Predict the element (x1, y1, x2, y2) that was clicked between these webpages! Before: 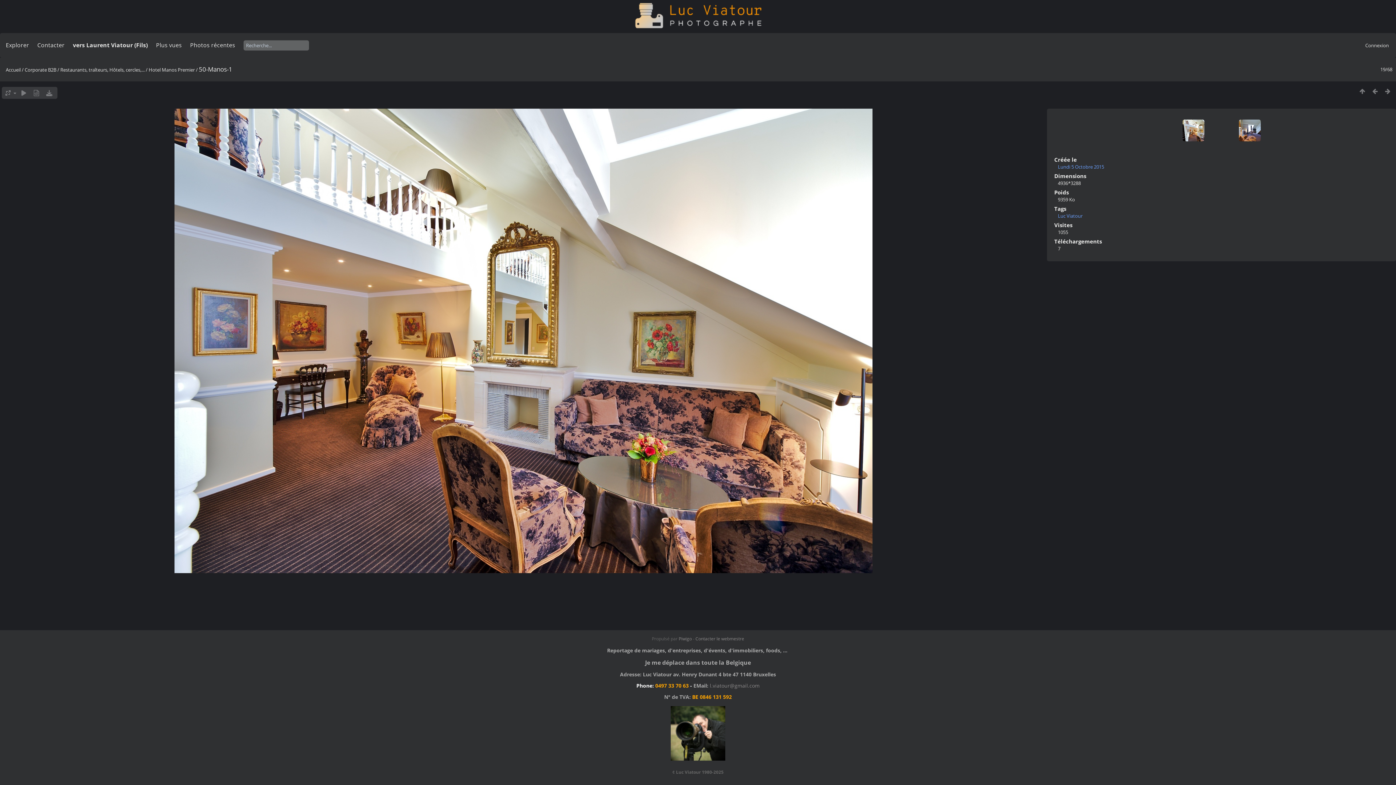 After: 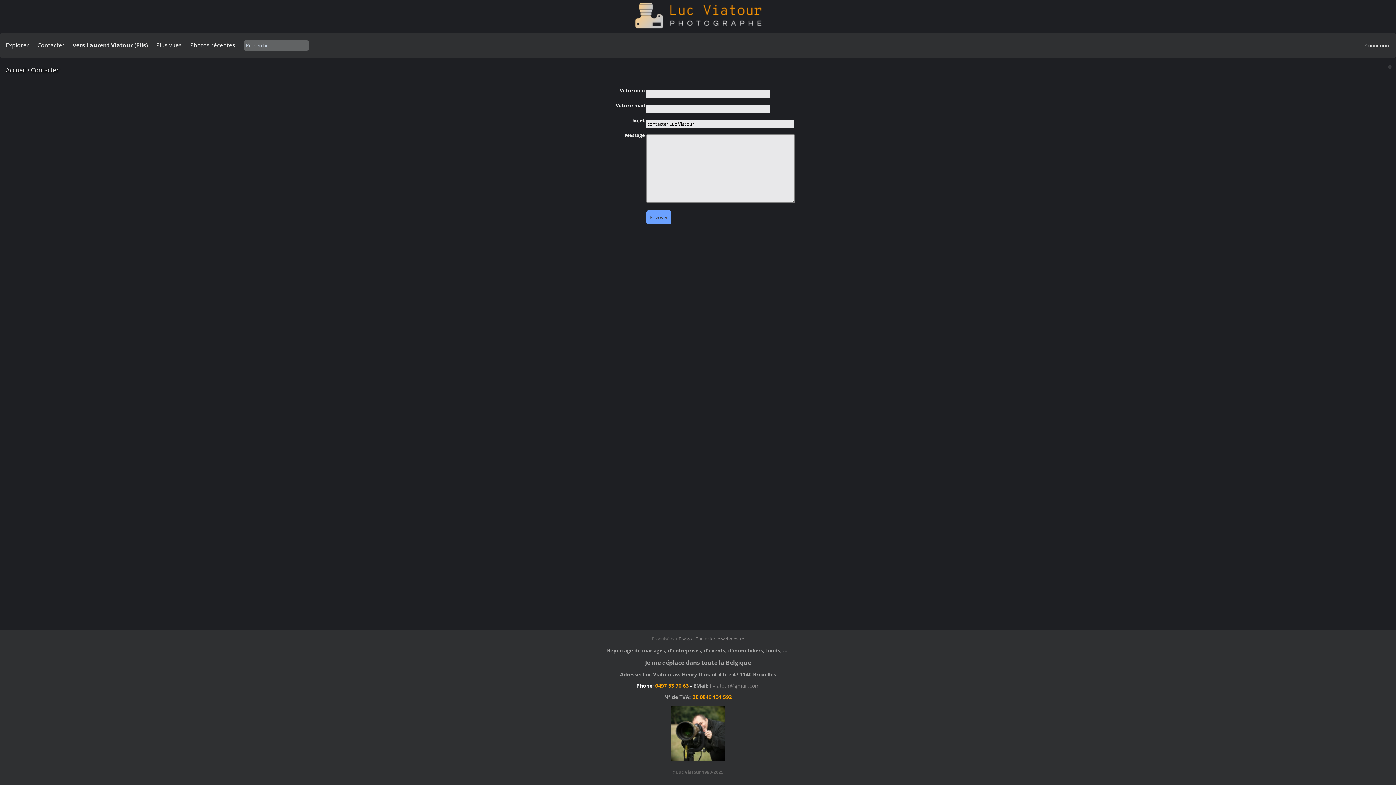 Action: bbox: (695, 635, 744, 642) label: Contacter le webmestre